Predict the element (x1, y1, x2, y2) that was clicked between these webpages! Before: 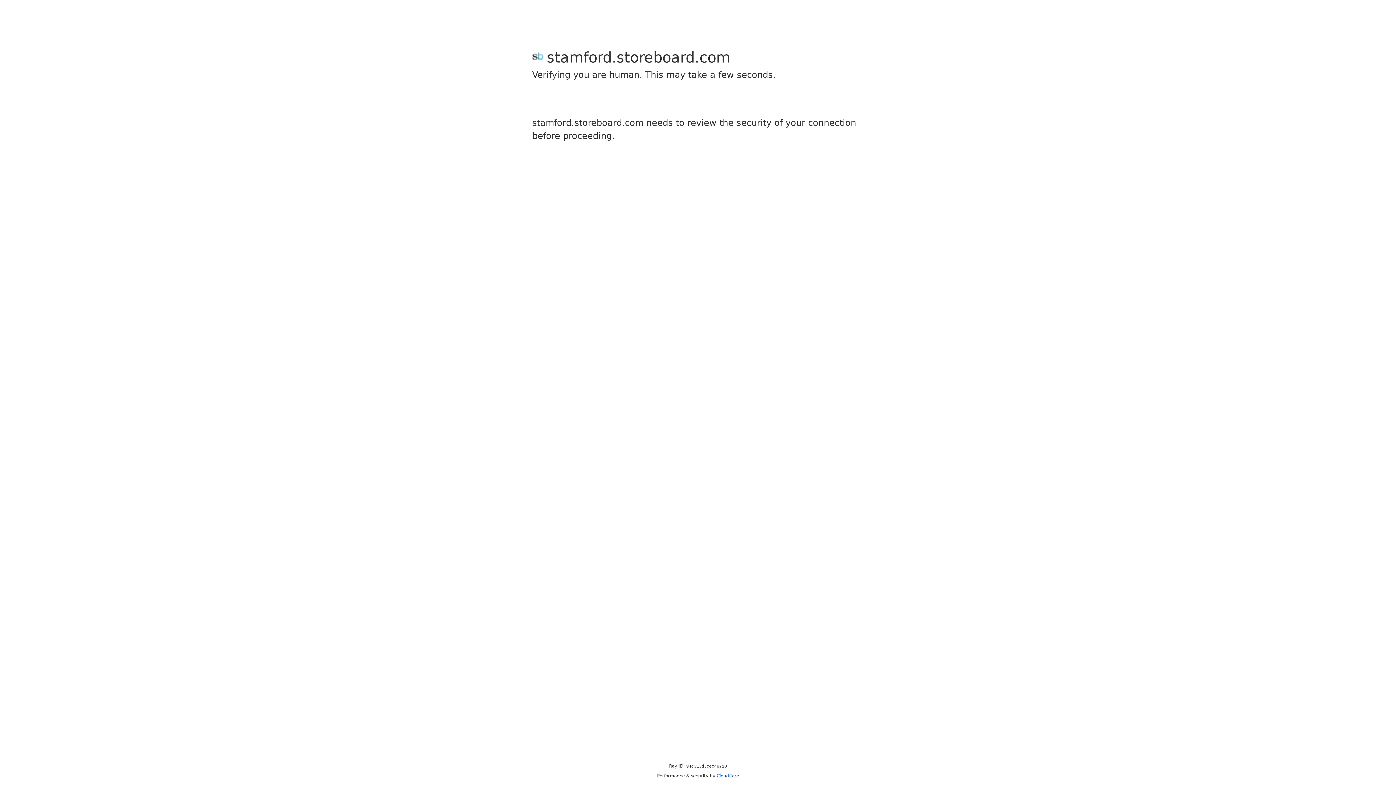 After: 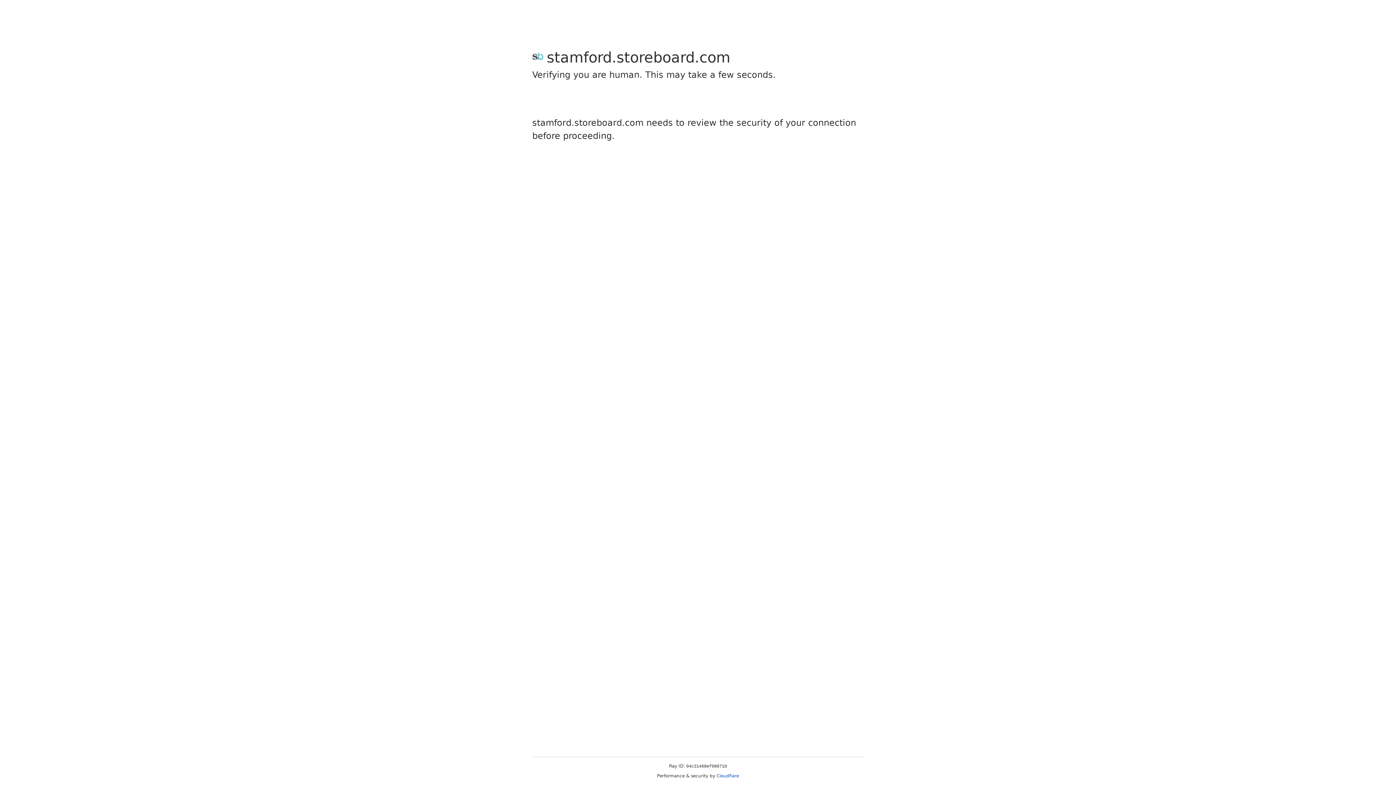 Action: bbox: (716, 773, 739, 778) label: Cloudflare